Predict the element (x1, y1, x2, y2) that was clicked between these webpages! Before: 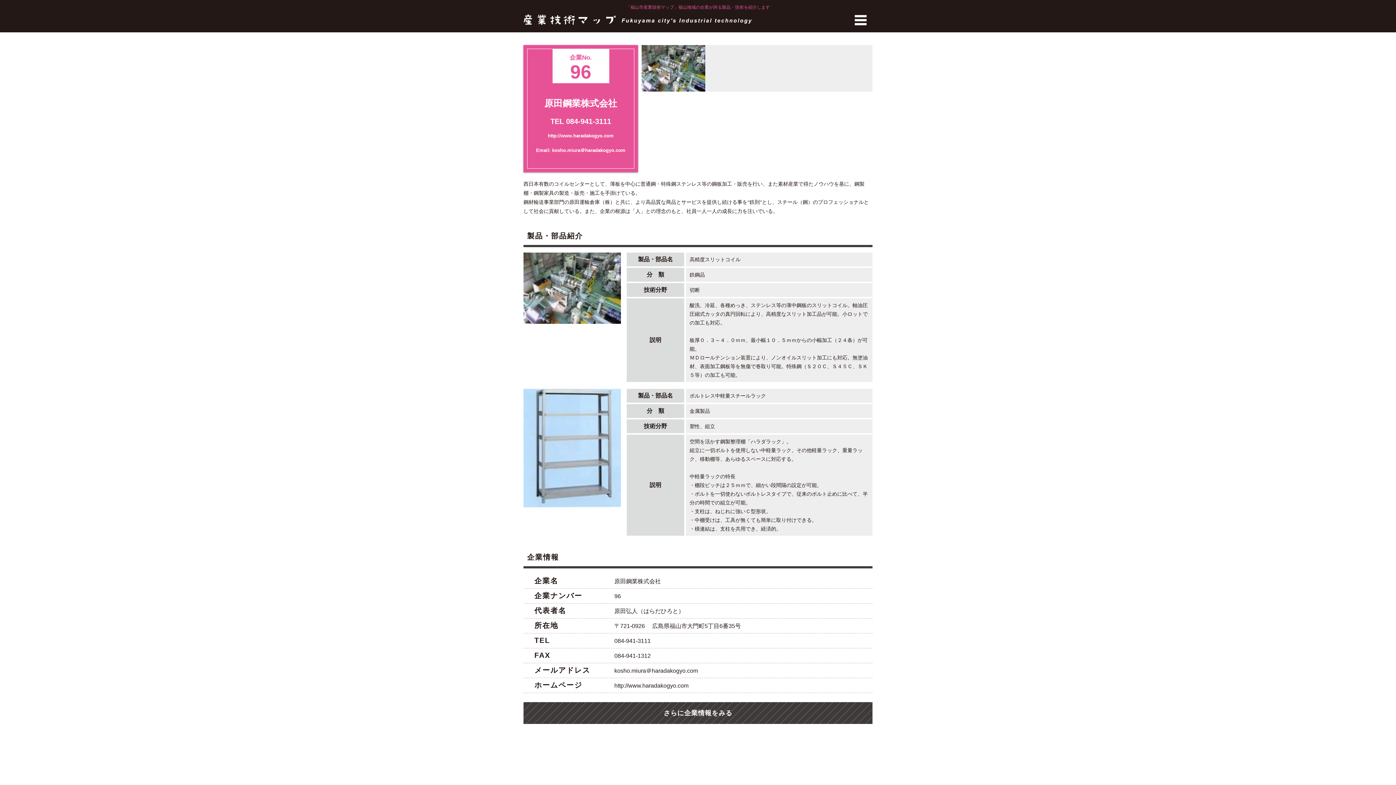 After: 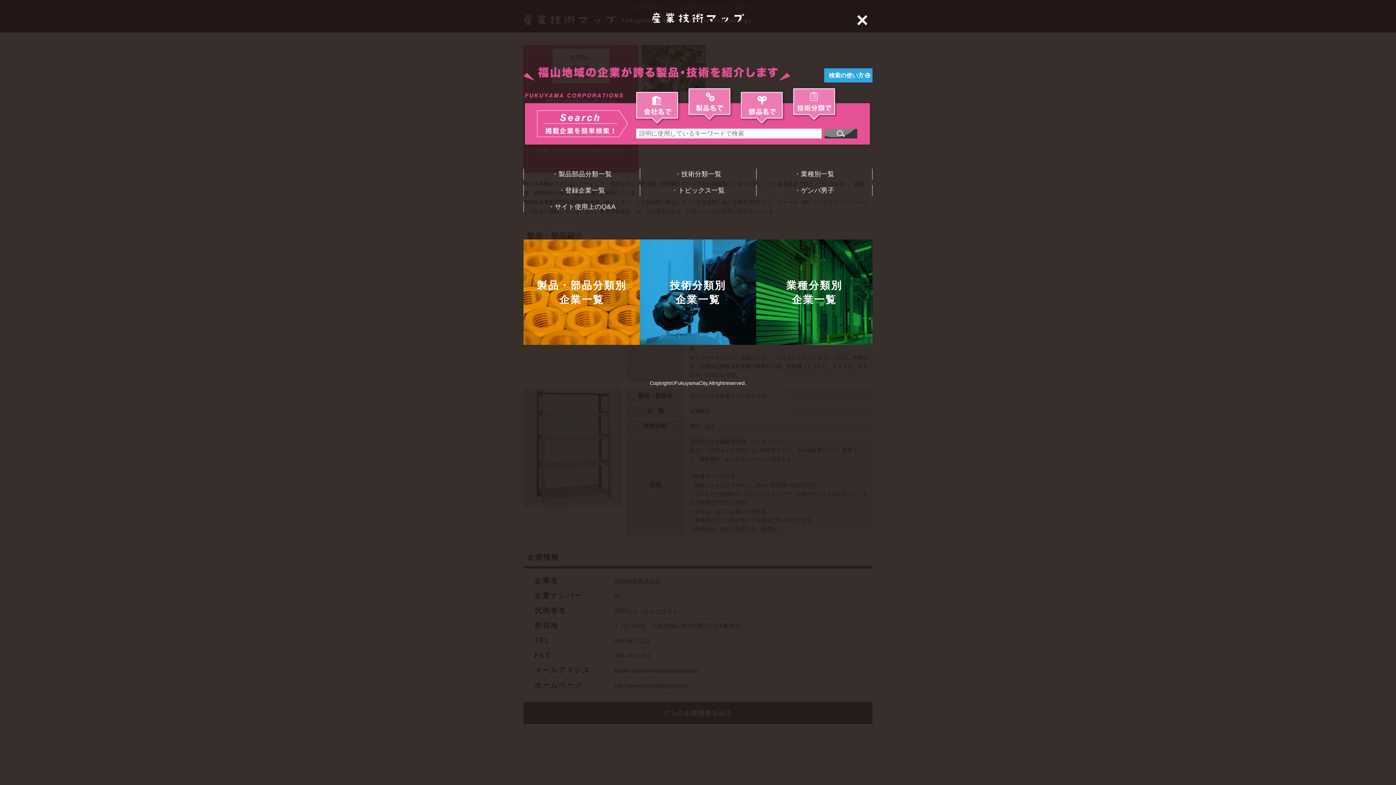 Action: bbox: (849, 24, 872, 30)